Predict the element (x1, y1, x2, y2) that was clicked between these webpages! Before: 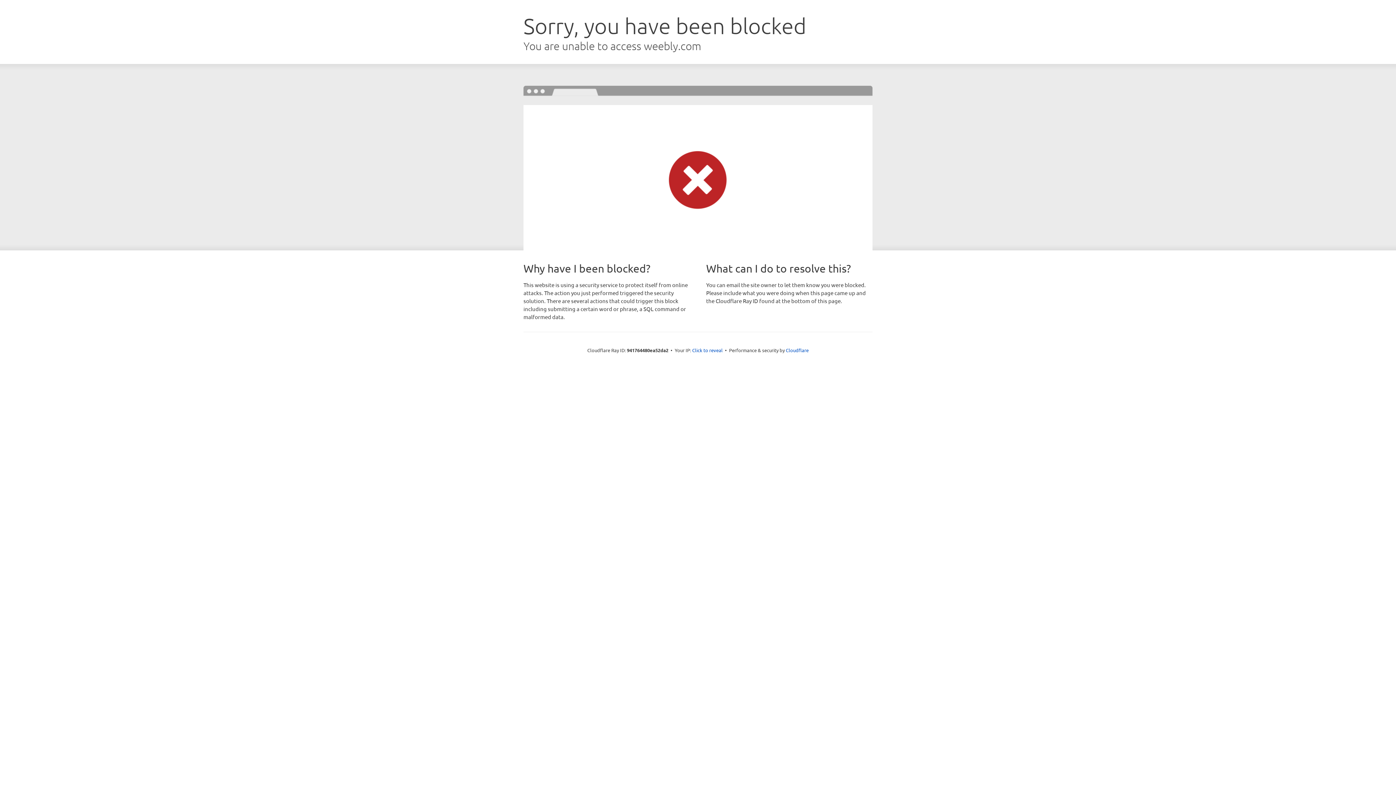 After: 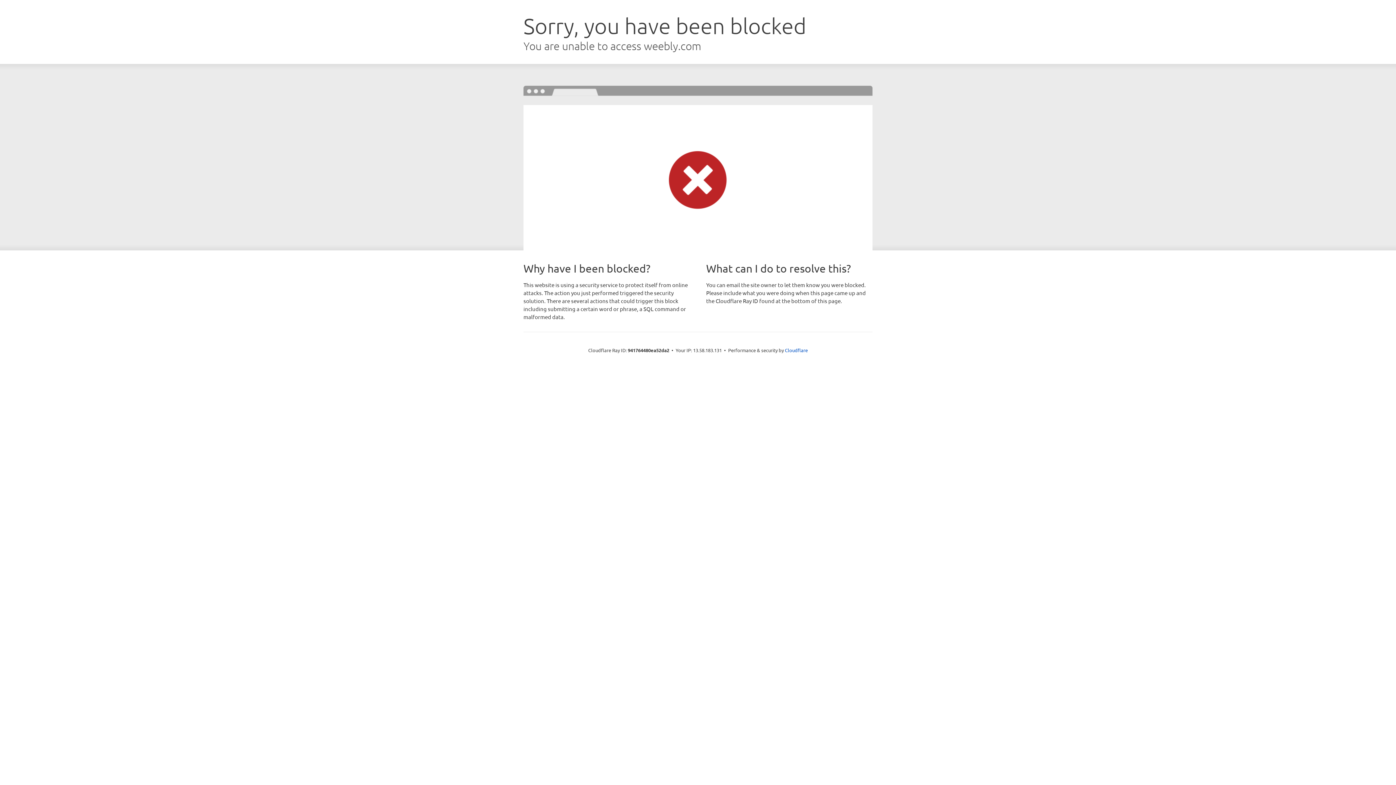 Action: bbox: (692, 346, 722, 353) label: Click to reveal